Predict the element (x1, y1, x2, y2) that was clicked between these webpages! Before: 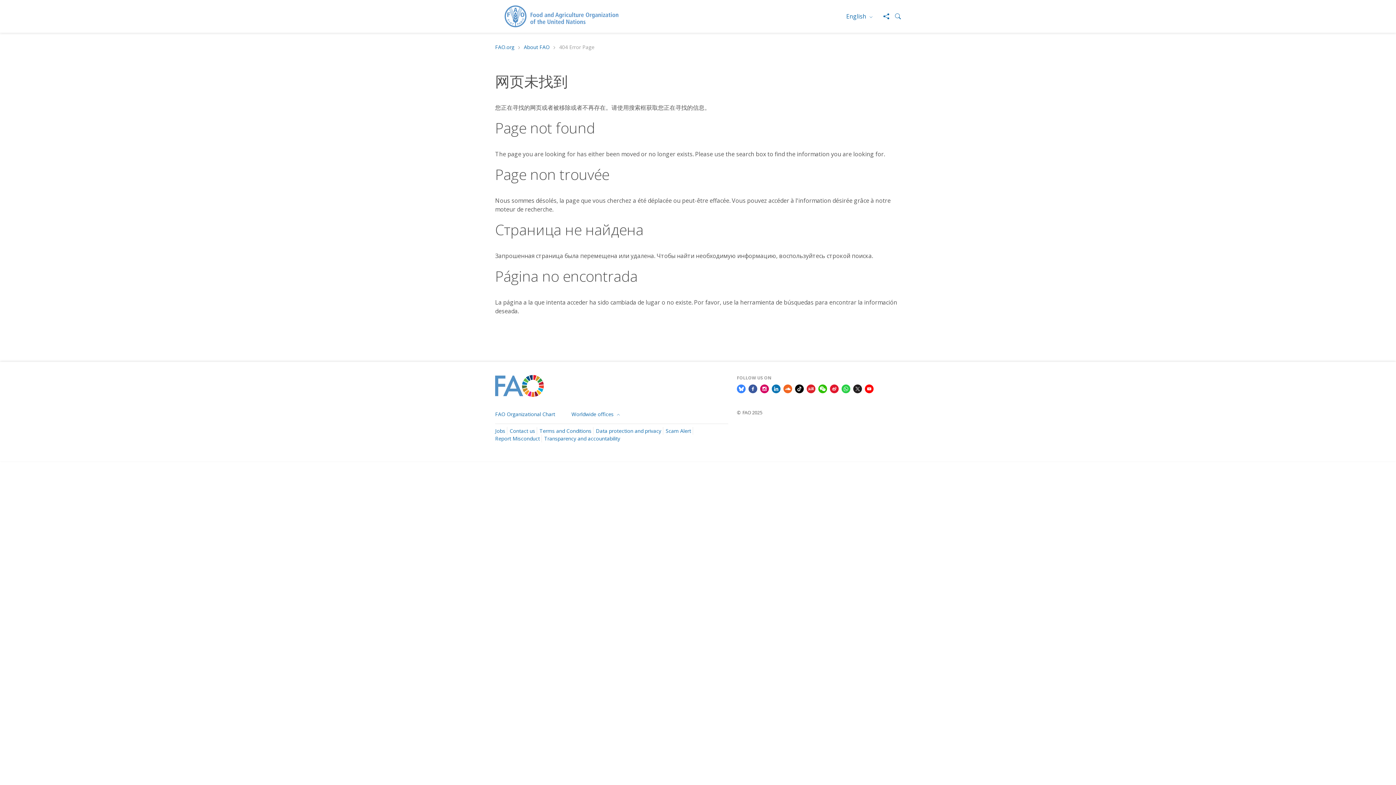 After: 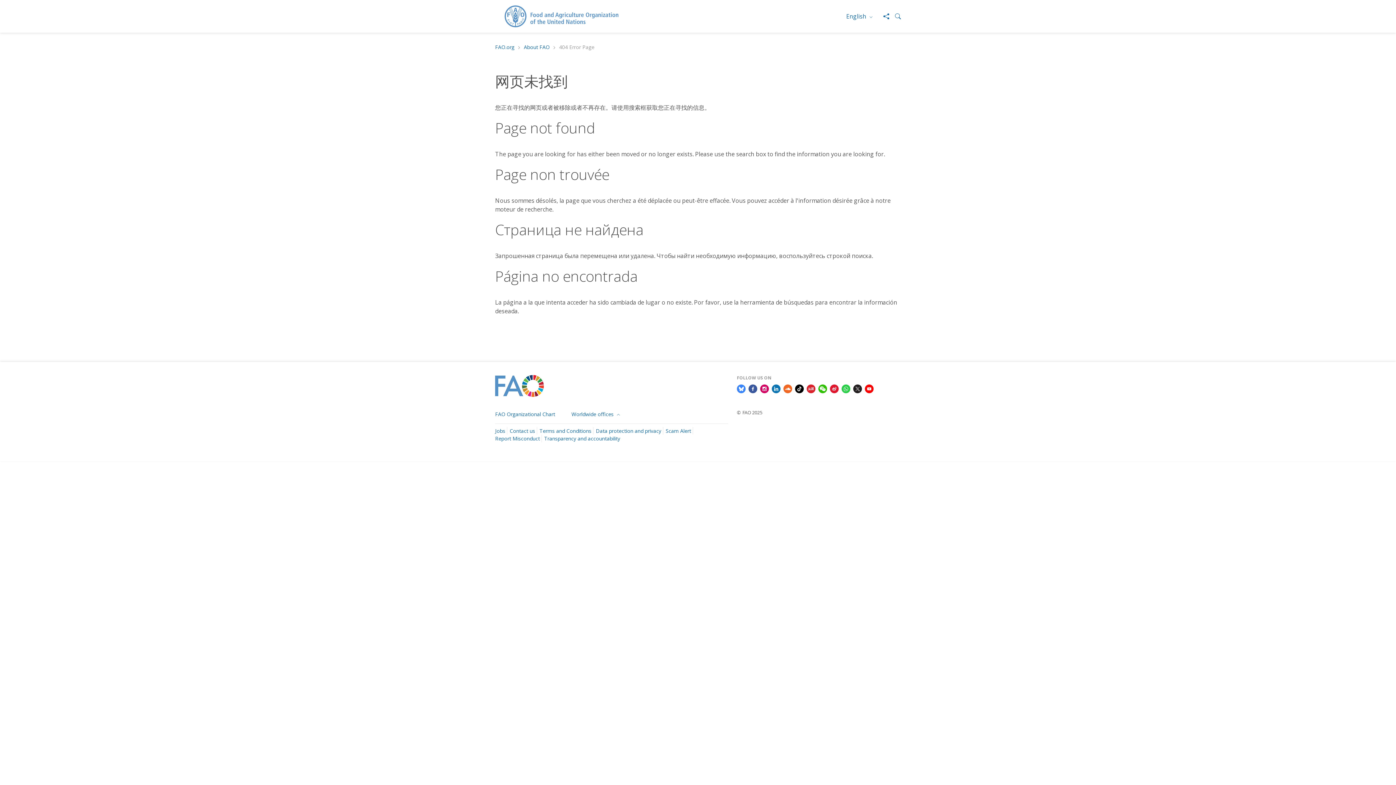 Action: bbox: (853, 384, 862, 392)